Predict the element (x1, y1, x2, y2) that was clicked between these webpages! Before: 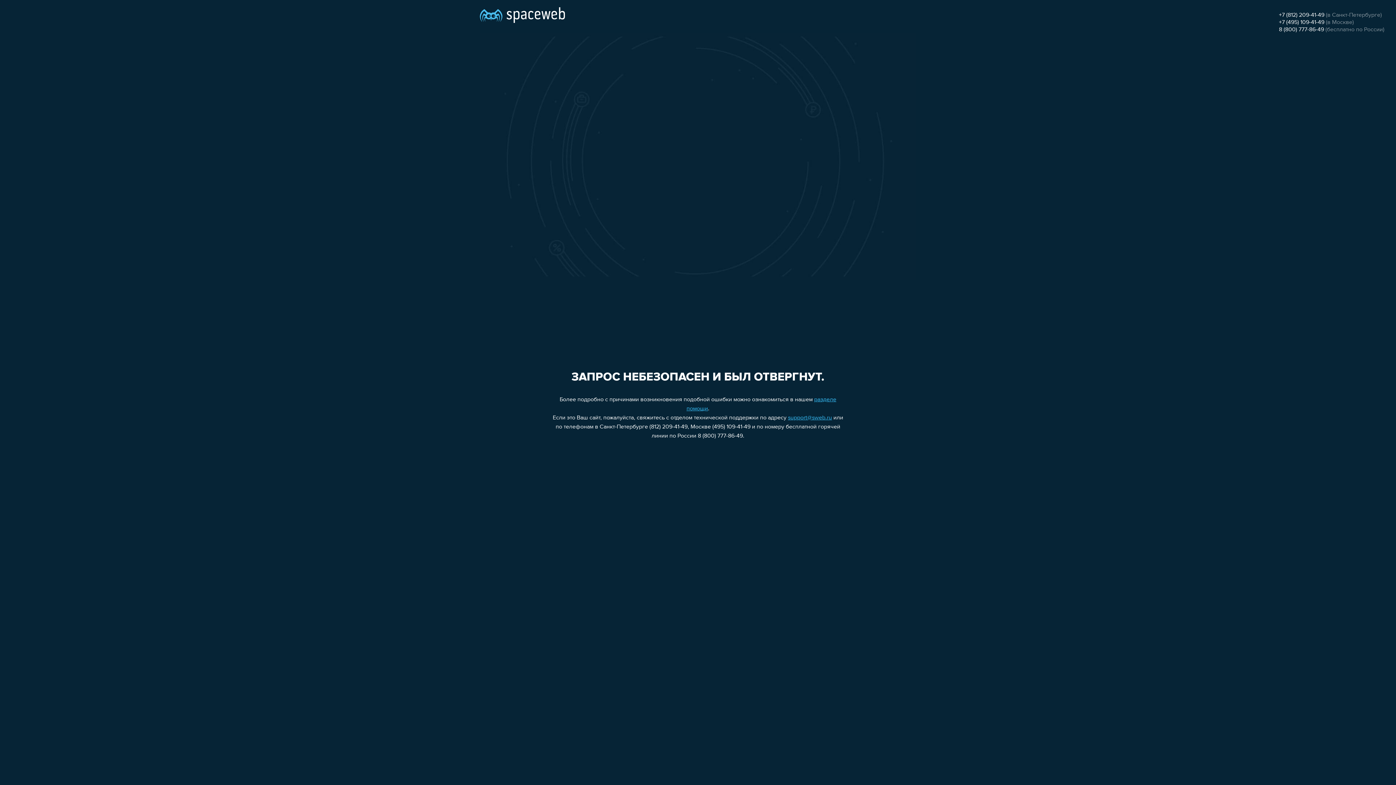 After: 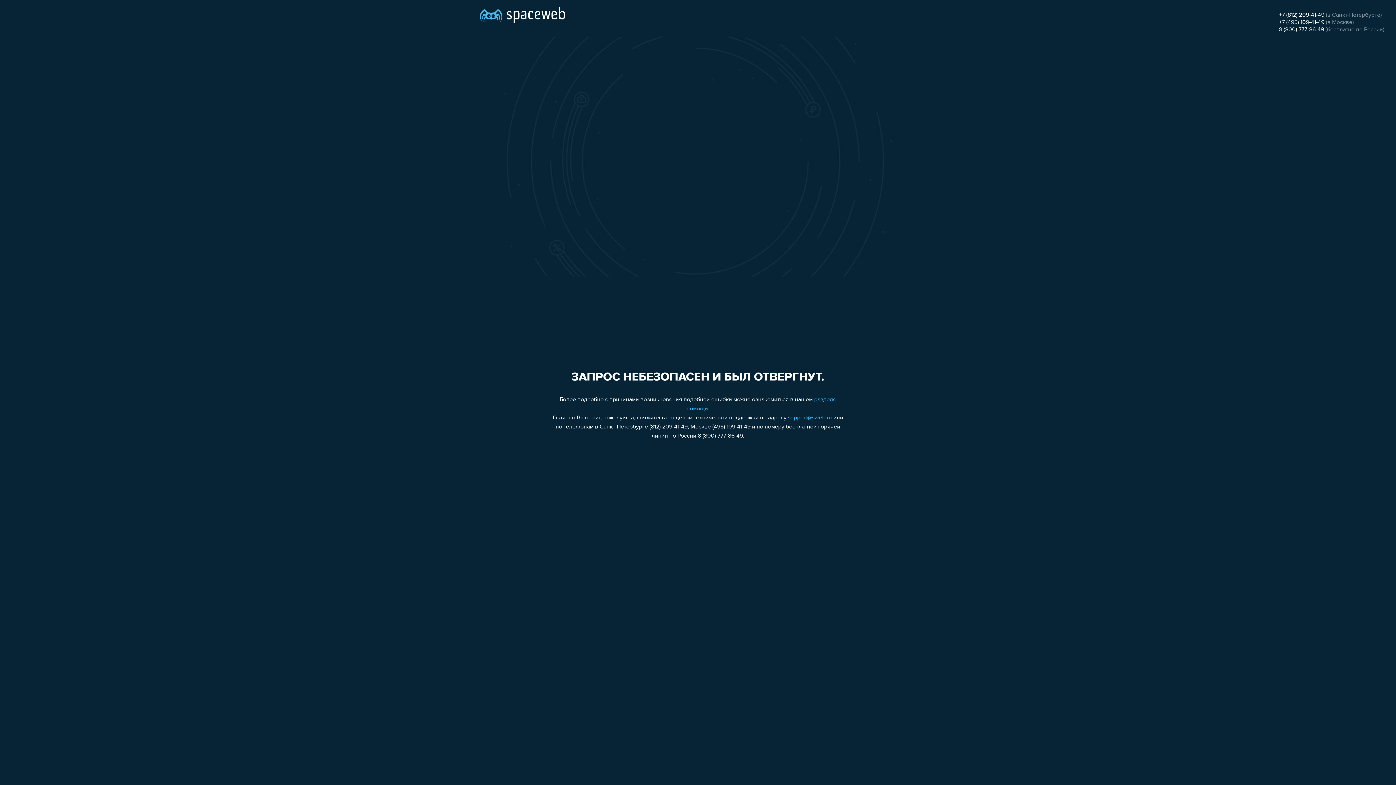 Action: label: +7 (495) 109-41-49 bbox: (1279, 19, 1324, 25)